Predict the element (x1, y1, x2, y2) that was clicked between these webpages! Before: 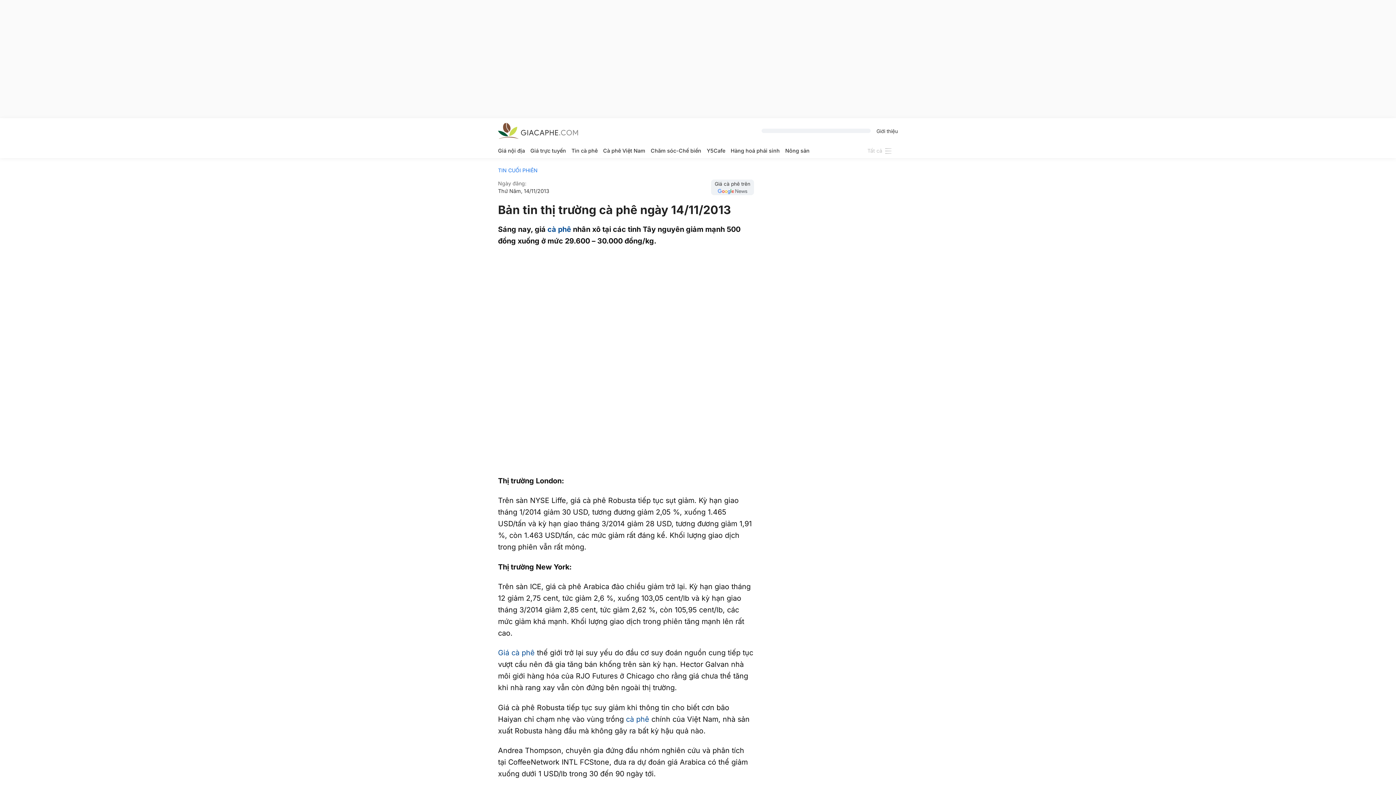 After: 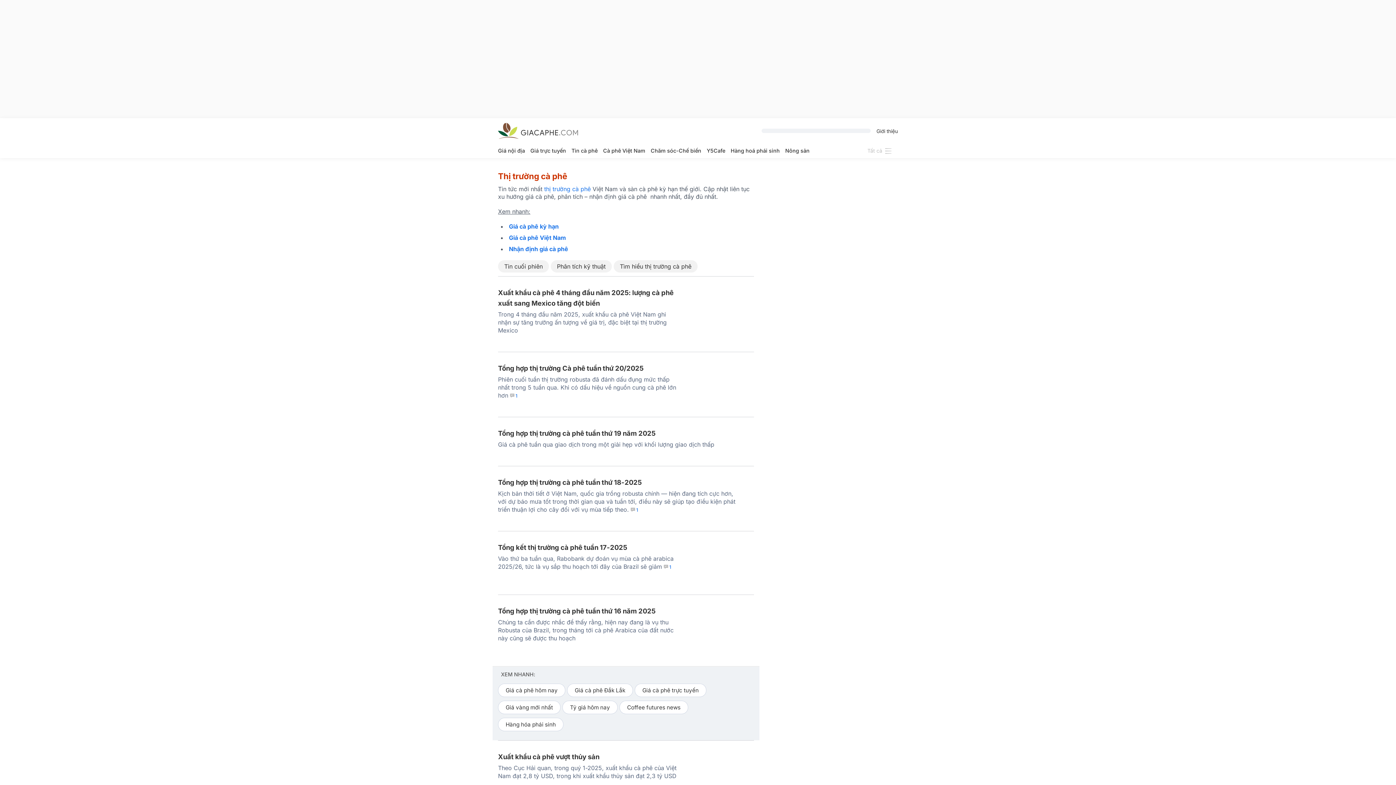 Action: label: Thị trường cà phê bbox: (571, 143, 597, 158)